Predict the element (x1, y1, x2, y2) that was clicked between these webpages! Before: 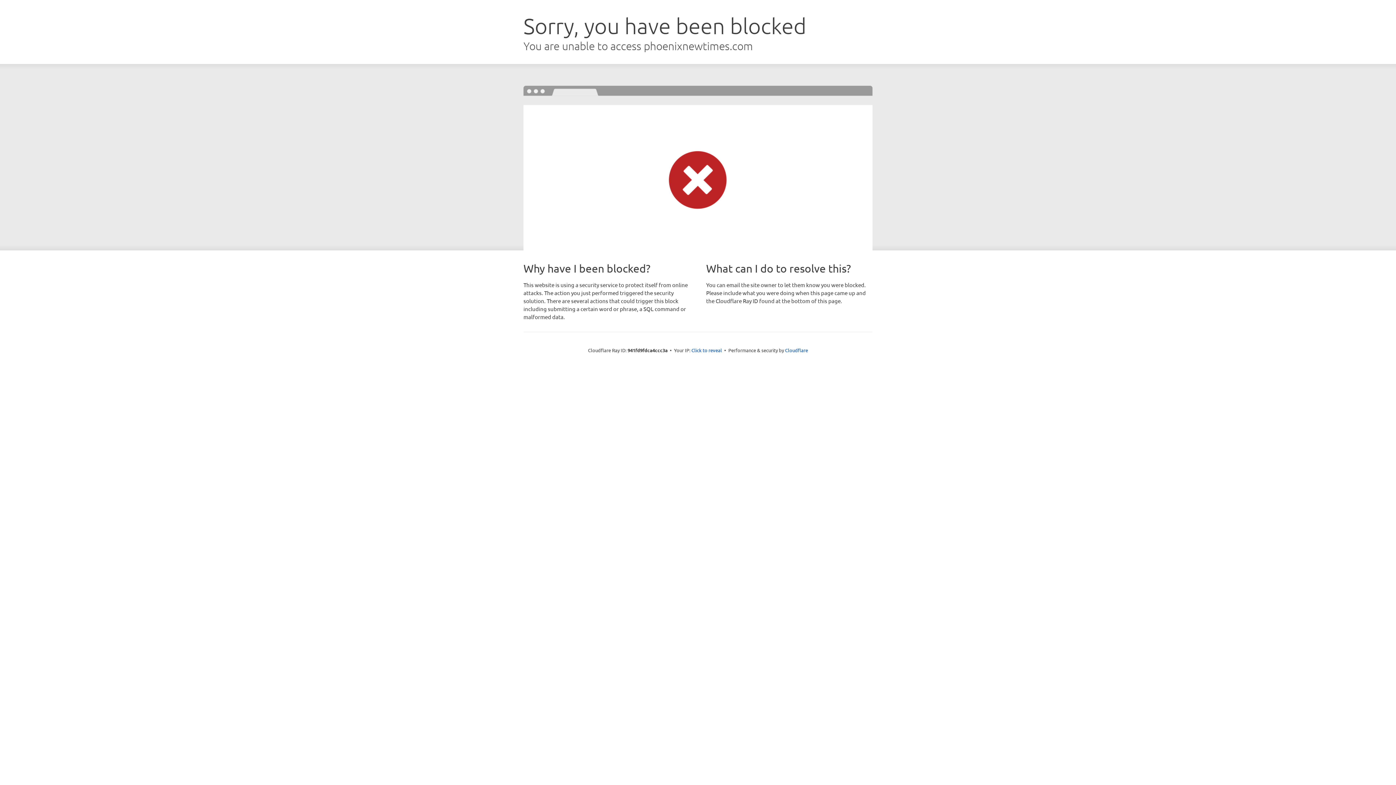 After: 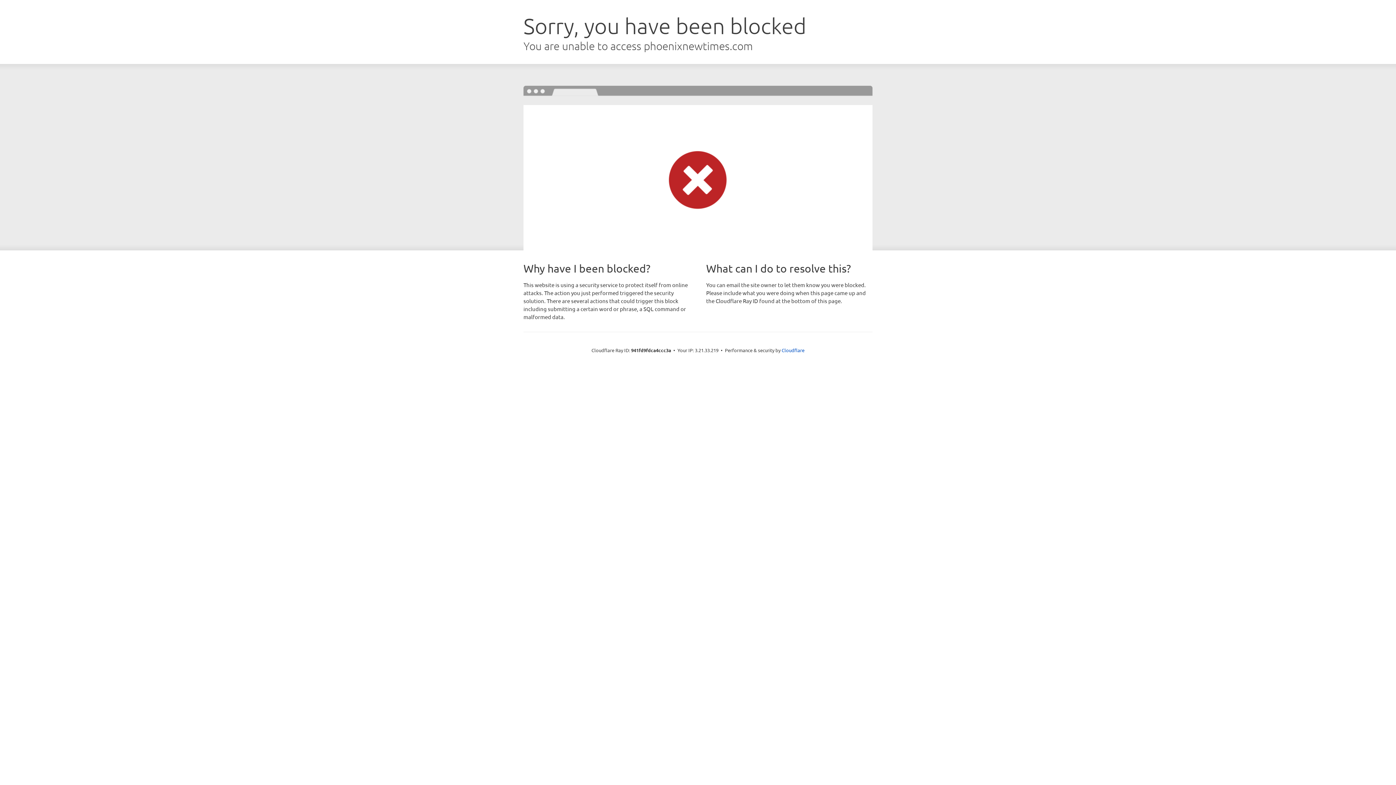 Action: label: Click to reveal bbox: (691, 346, 722, 353)